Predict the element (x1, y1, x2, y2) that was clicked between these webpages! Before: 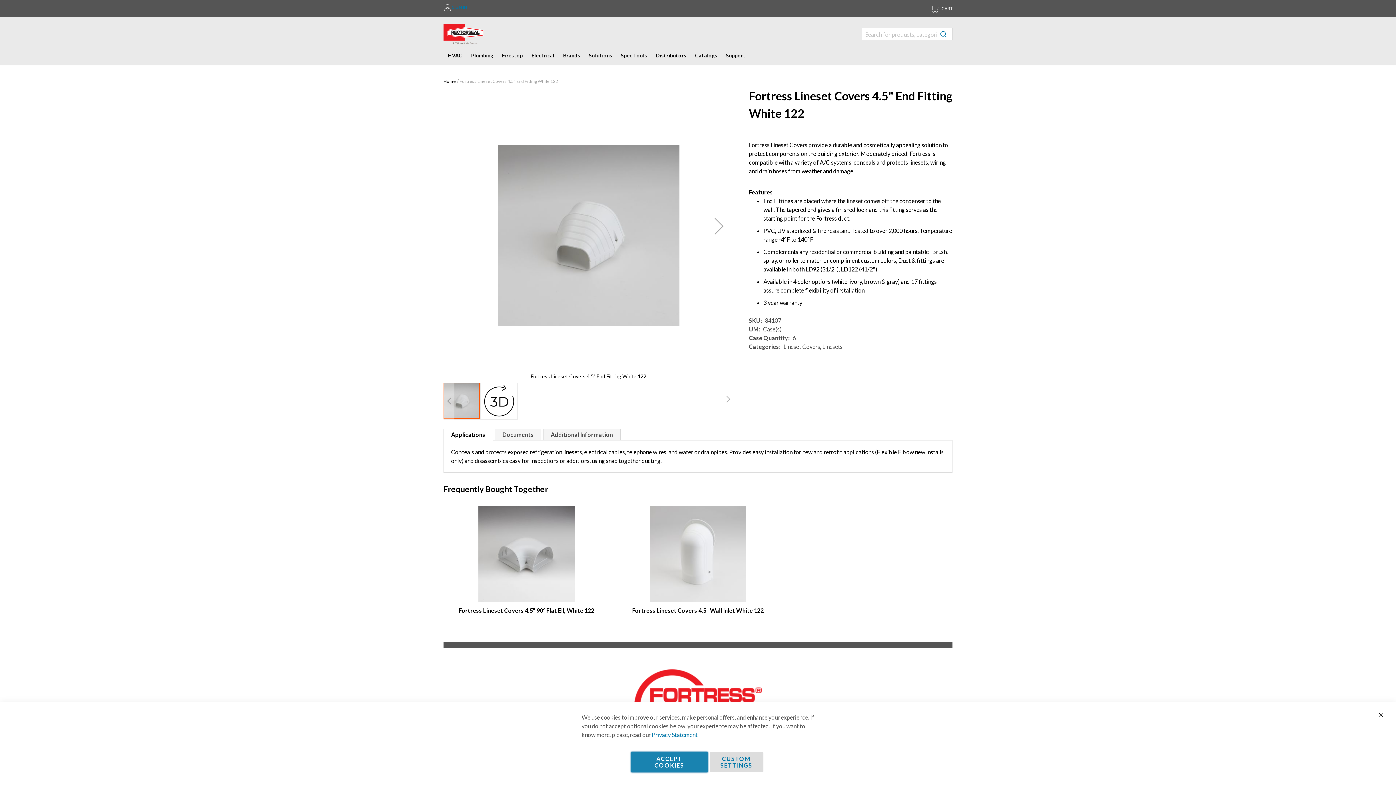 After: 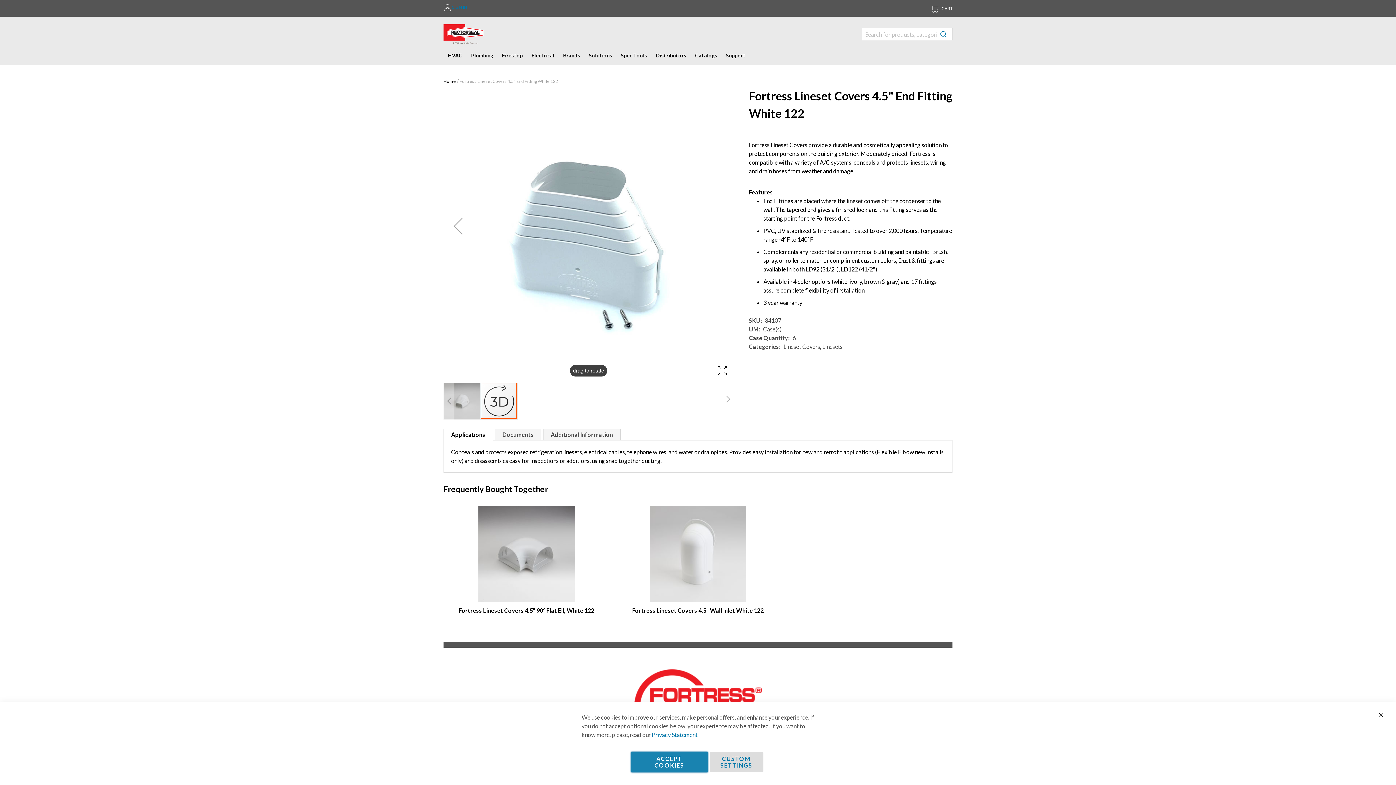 Action: bbox: (704, 91, 733, 360) label: Next